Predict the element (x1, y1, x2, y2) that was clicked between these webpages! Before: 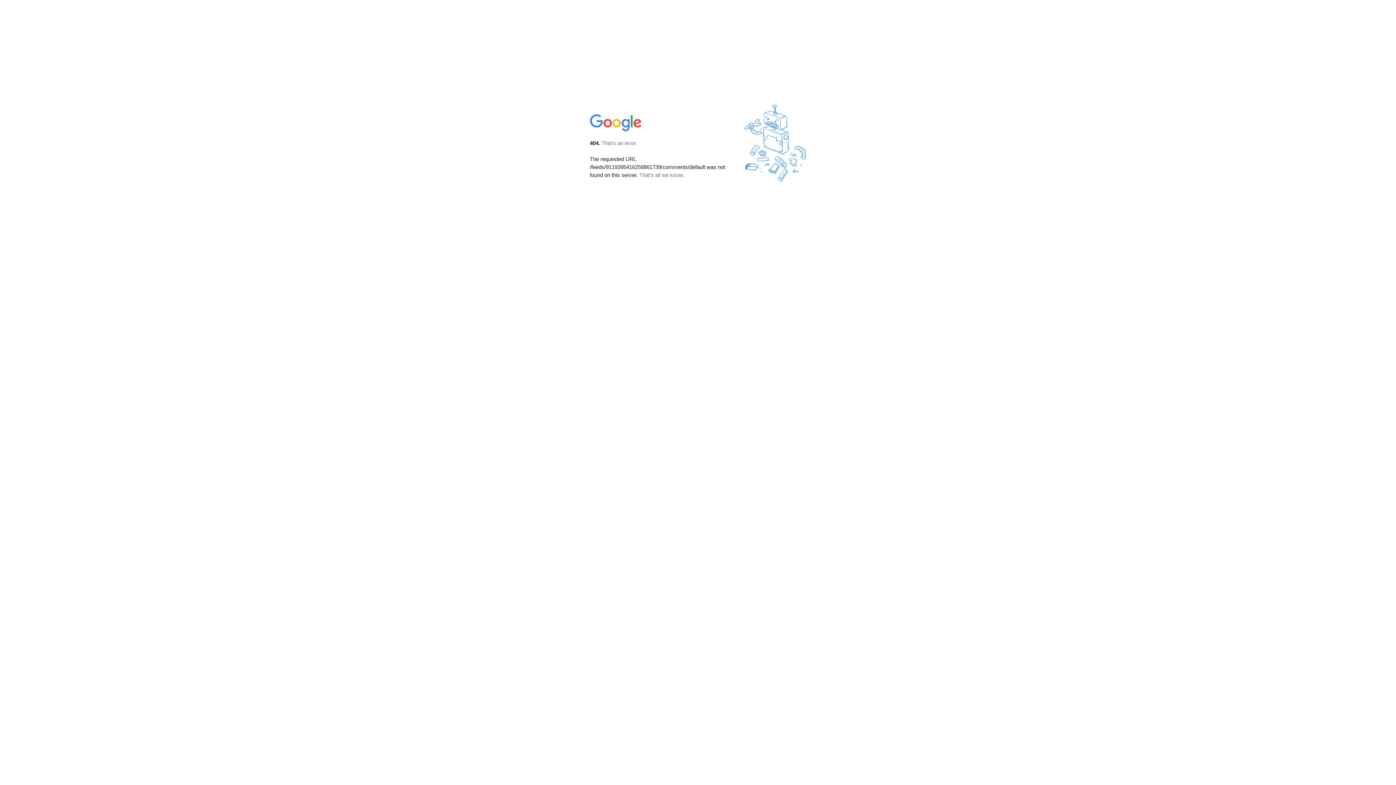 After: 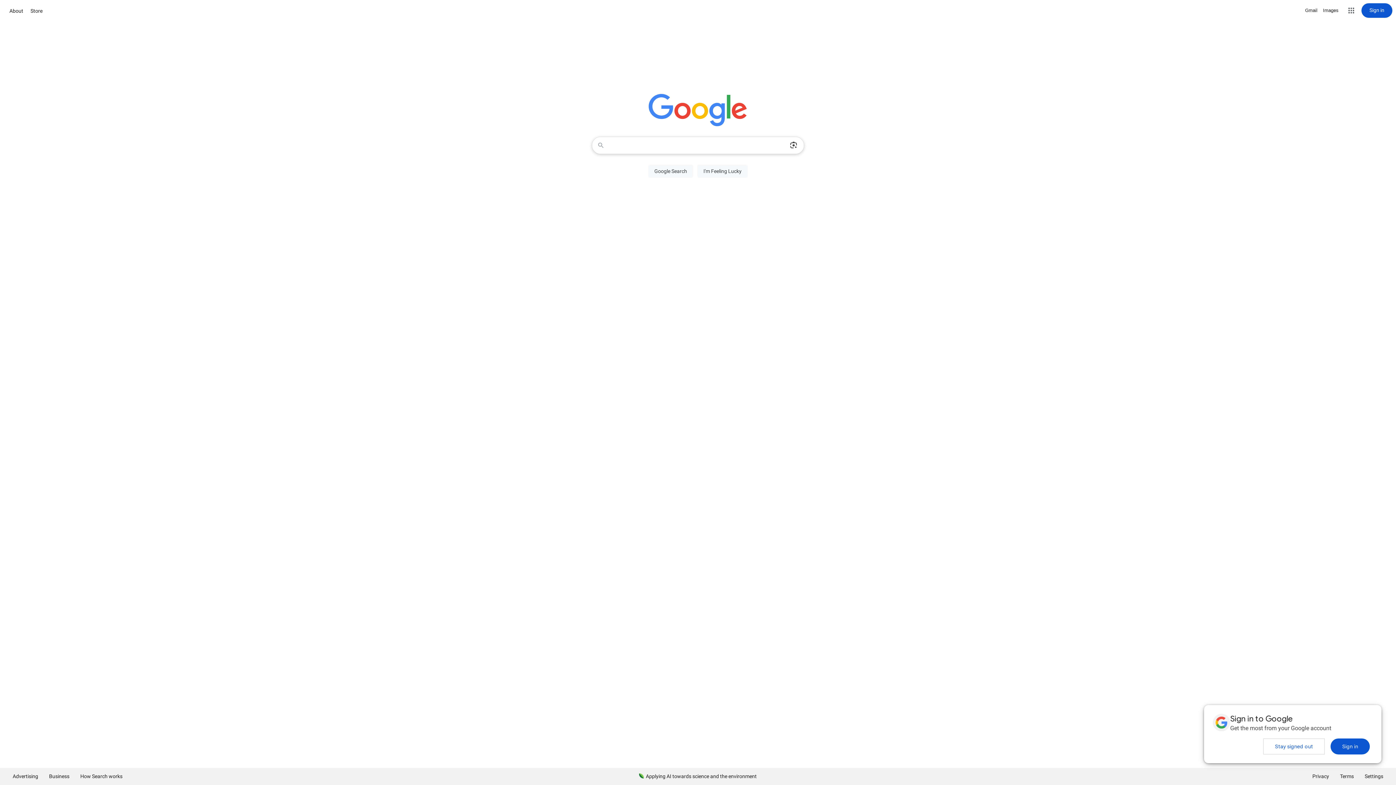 Action: bbox: (590, 127, 642, 134)